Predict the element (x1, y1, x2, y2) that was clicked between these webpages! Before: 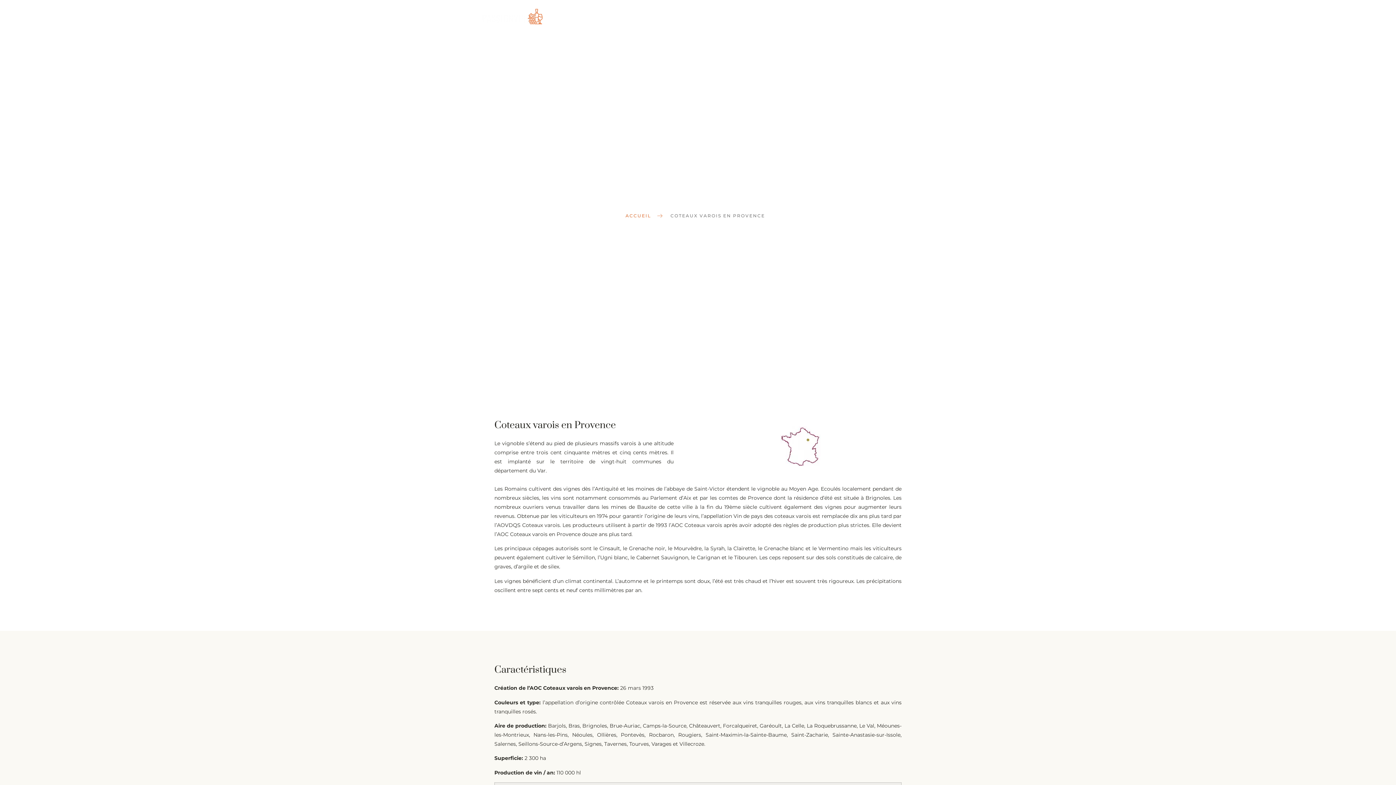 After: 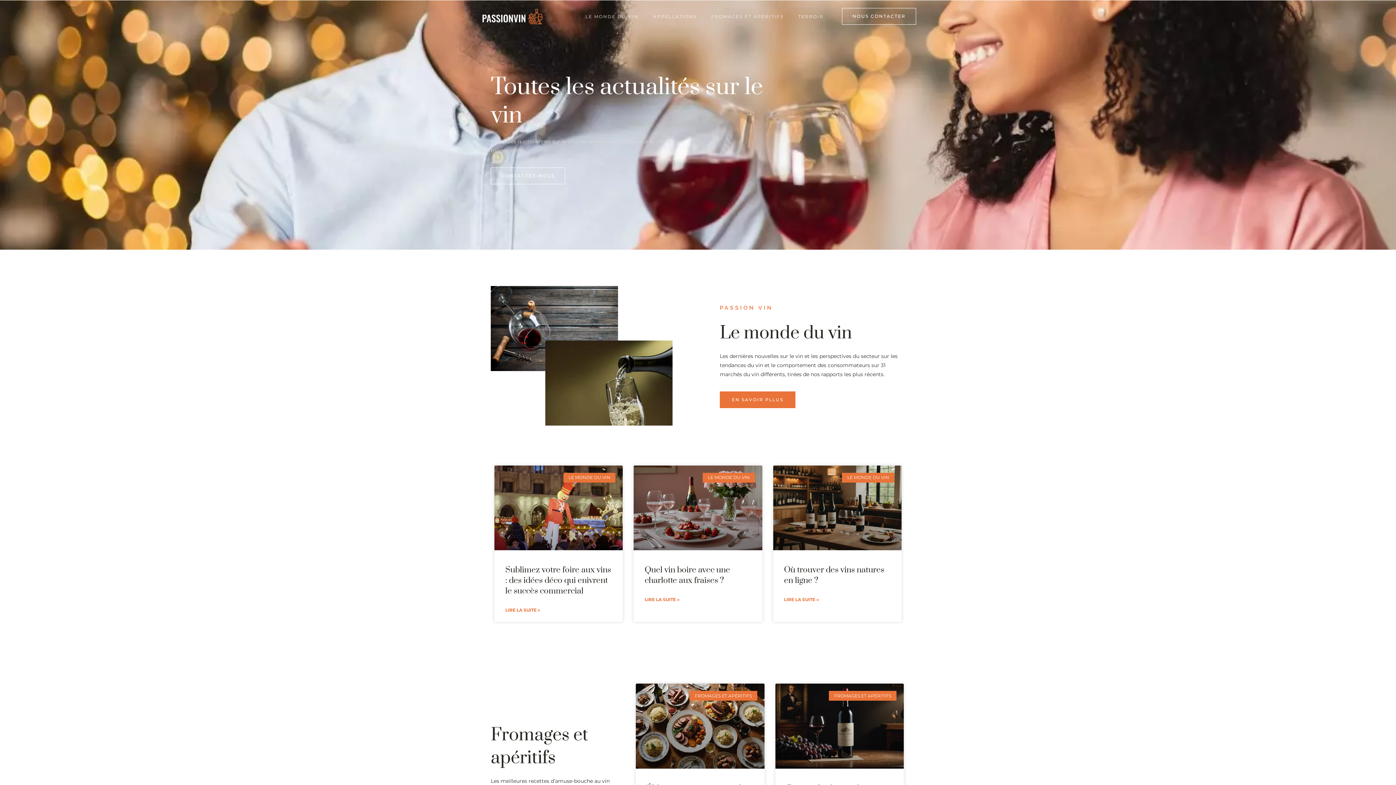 Action: label: ACCUEIL bbox: (625, 211, 651, 220)